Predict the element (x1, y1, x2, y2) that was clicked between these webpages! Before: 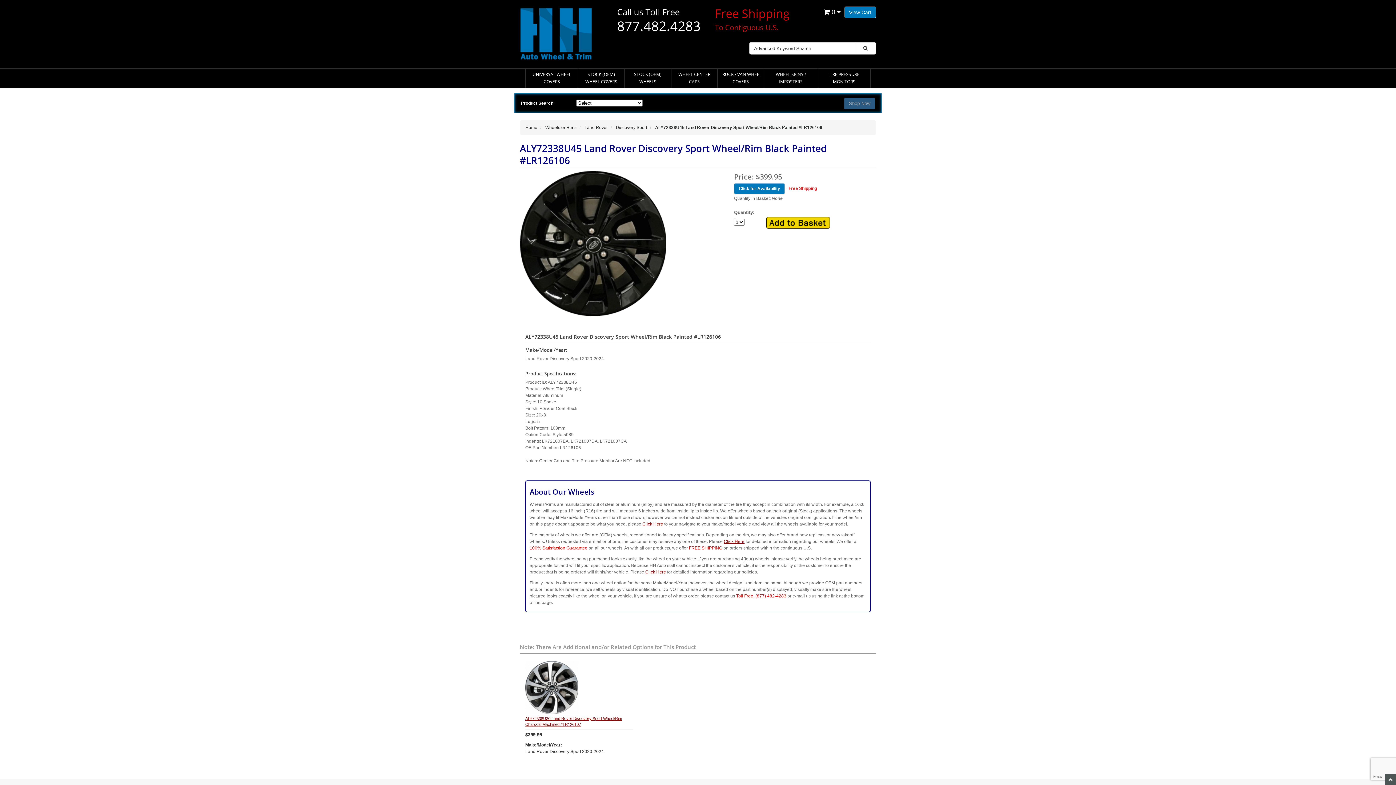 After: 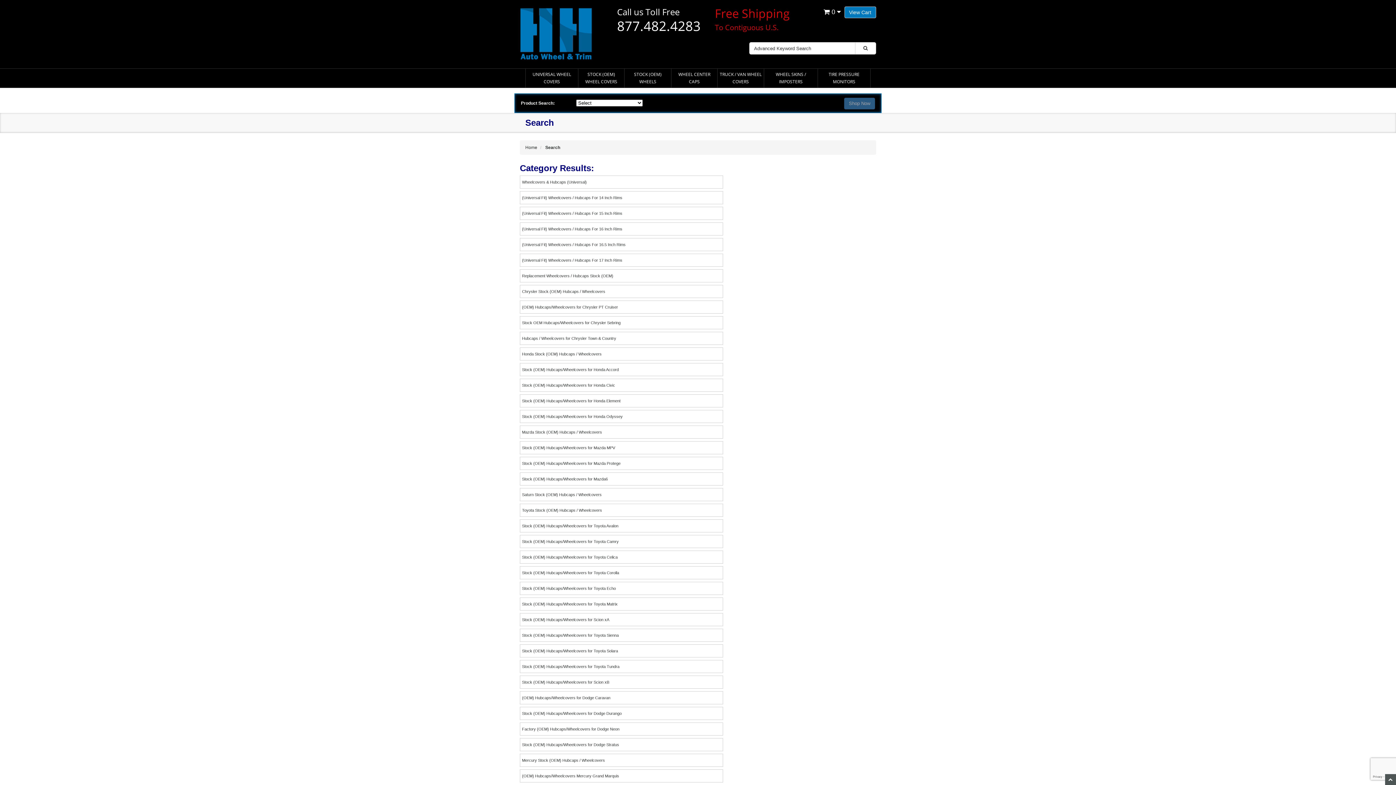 Action: bbox: (855, 42, 876, 54)